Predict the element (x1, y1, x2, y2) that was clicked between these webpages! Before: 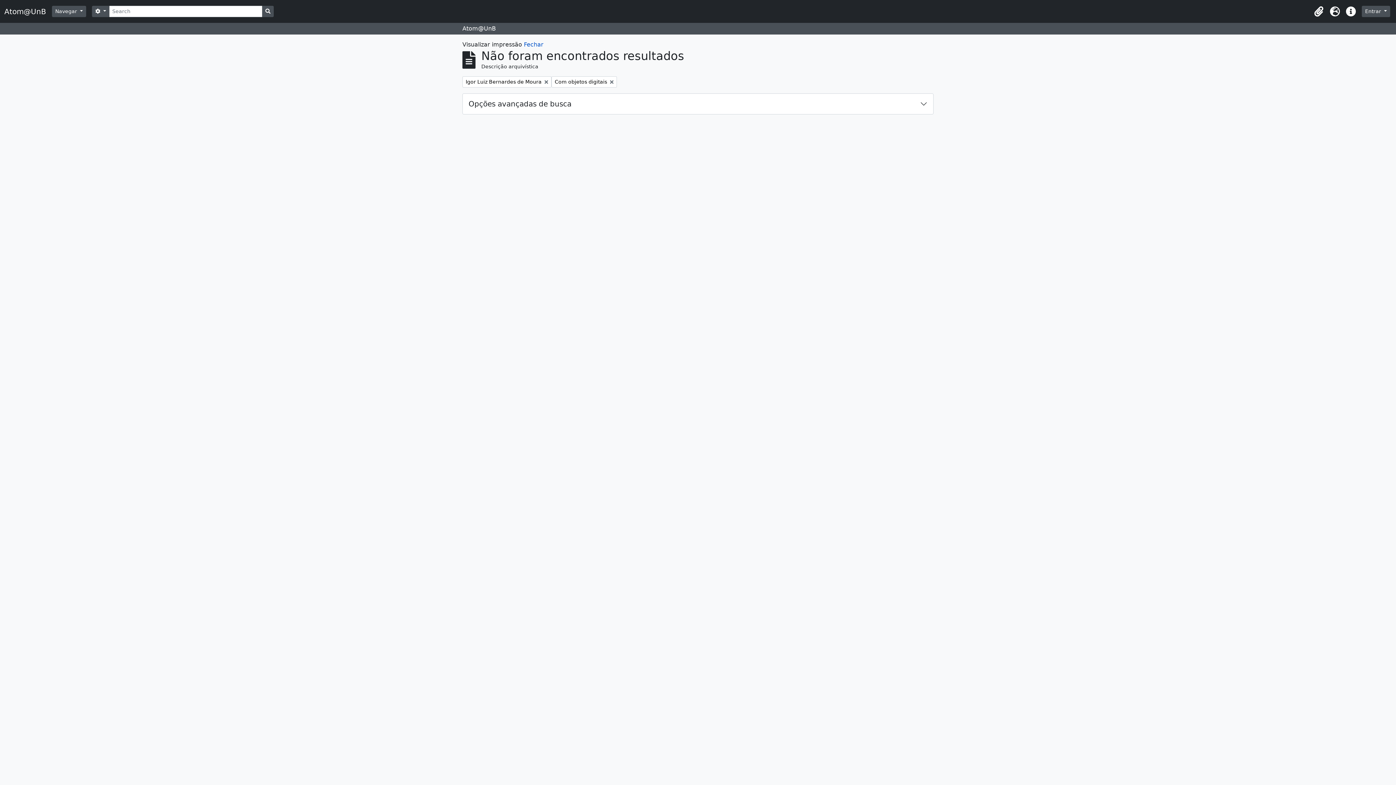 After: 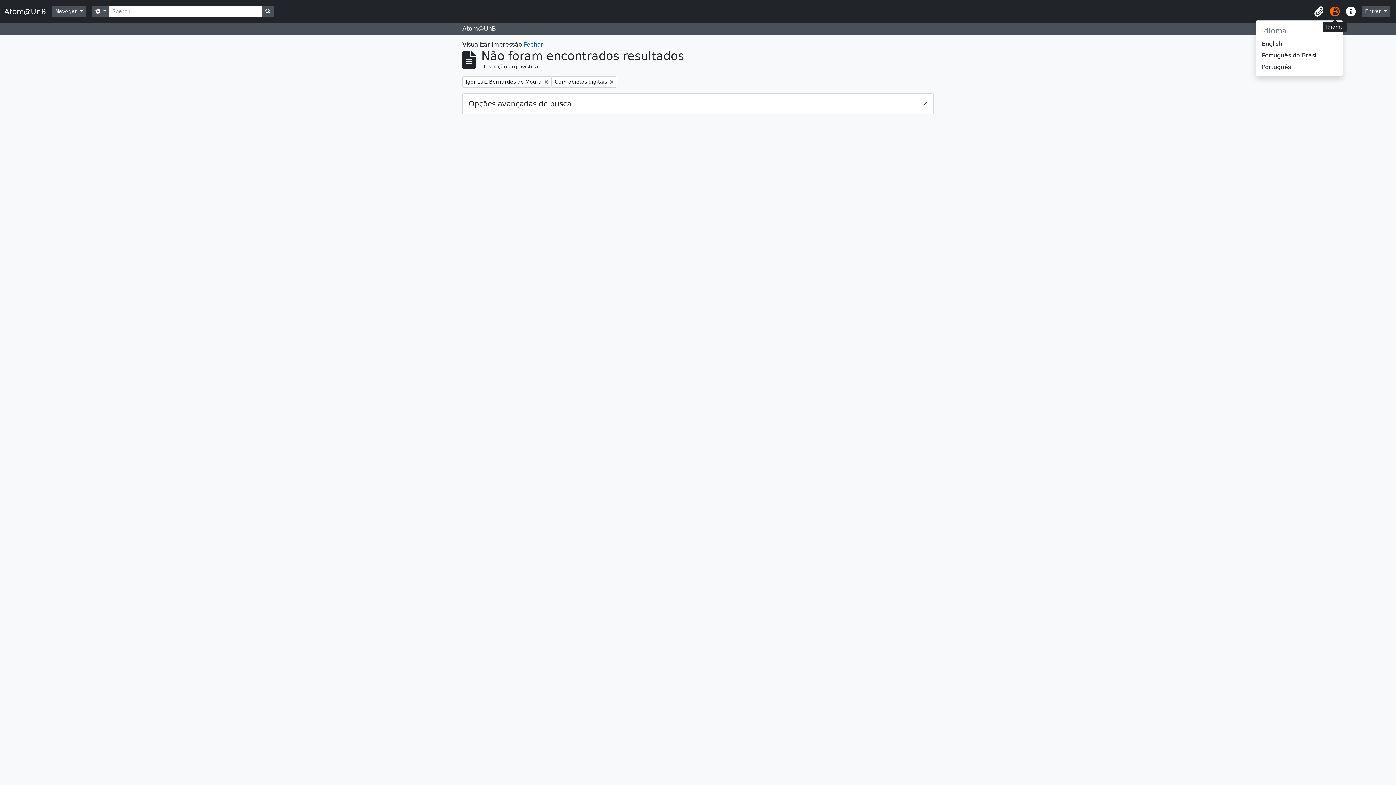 Action: label: Idioma bbox: (1327, 3, 1343, 19)